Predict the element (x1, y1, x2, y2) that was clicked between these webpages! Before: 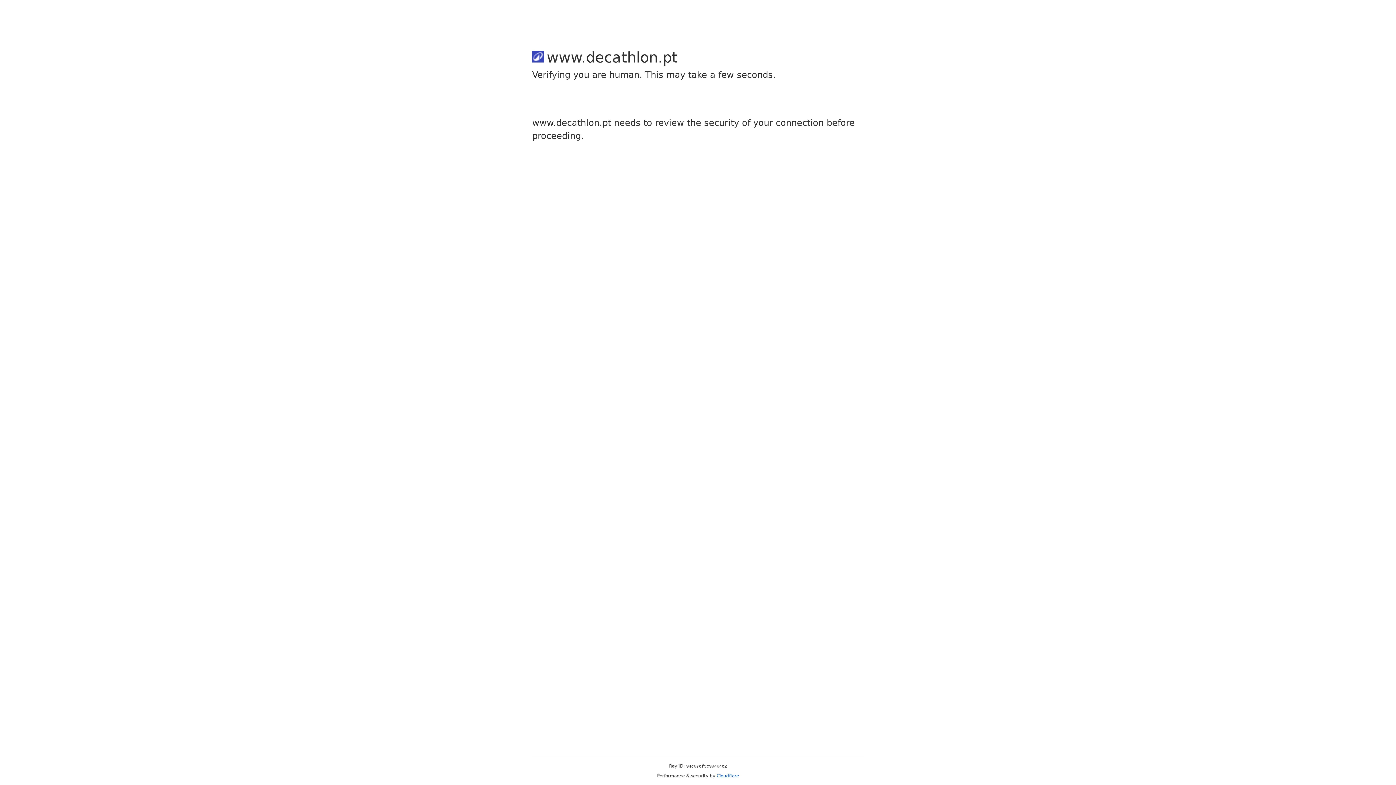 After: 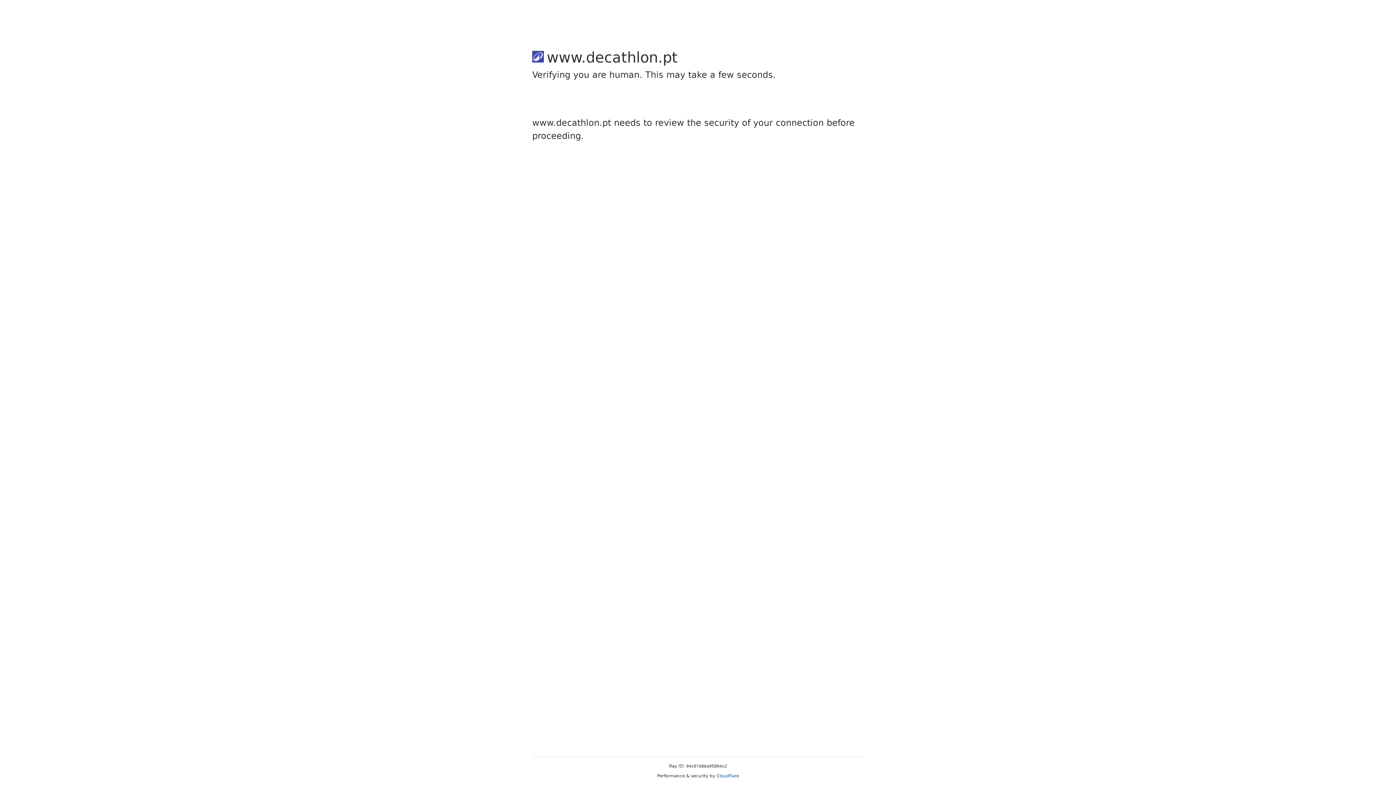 Action: bbox: (716, 773, 739, 778) label: Cloudflare